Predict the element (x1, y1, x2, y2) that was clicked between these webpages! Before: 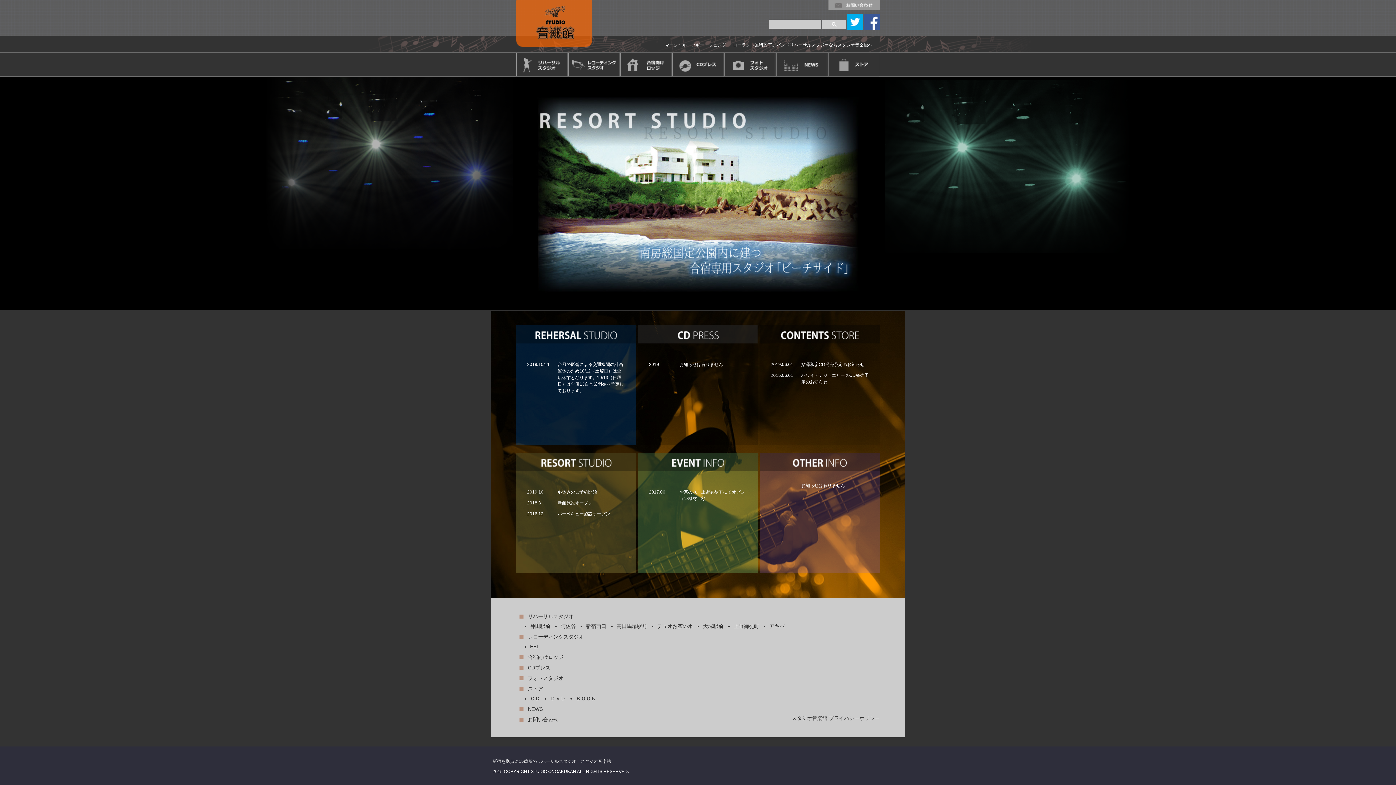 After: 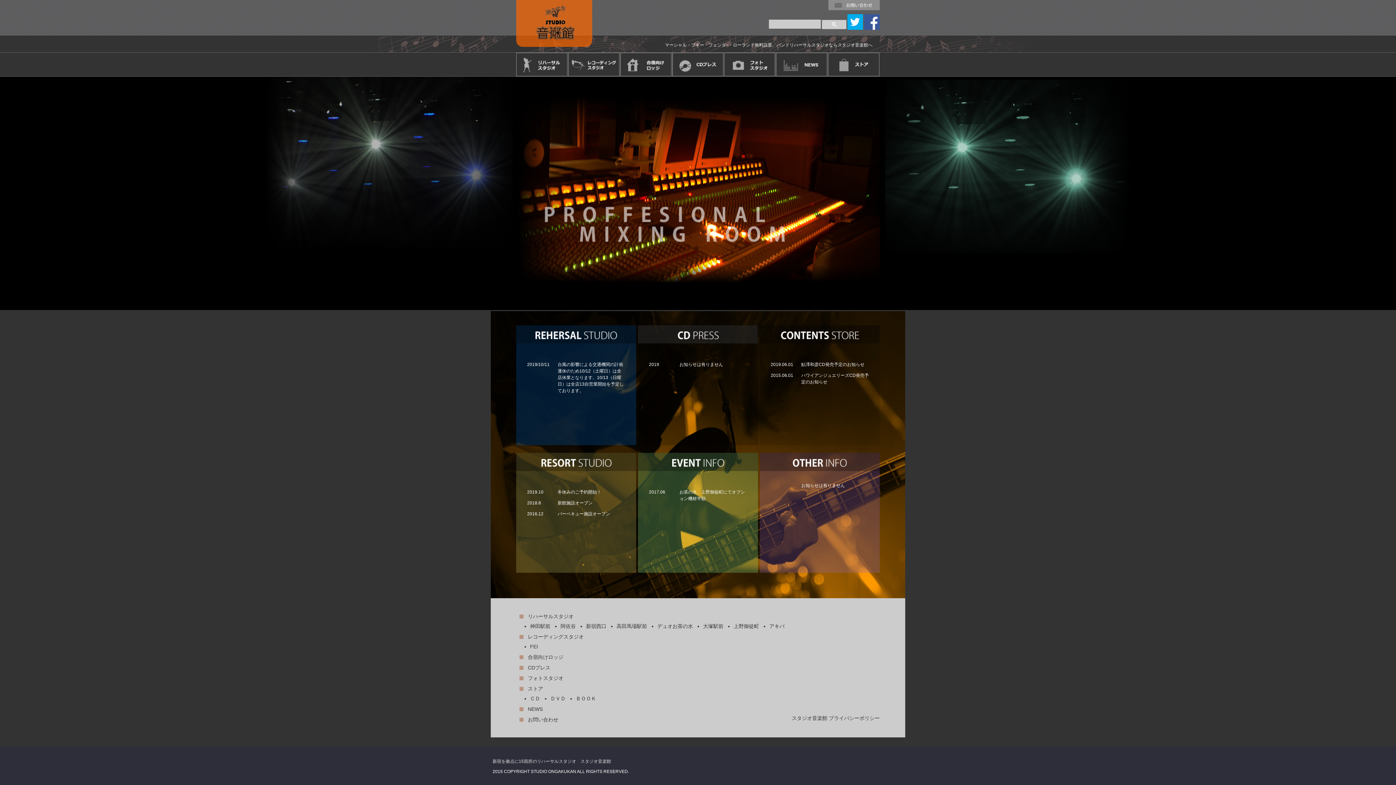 Action: bbox: (828, 2, 880, 8)